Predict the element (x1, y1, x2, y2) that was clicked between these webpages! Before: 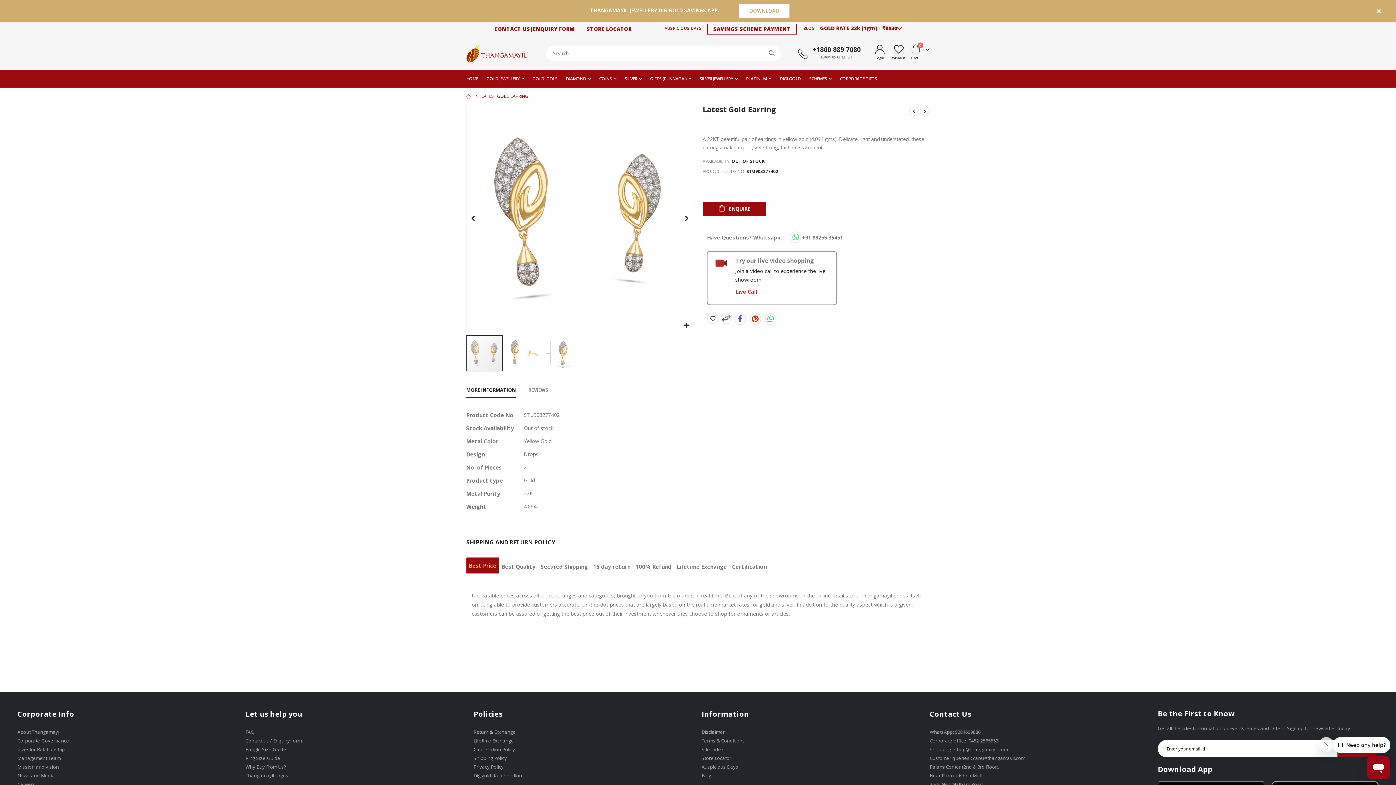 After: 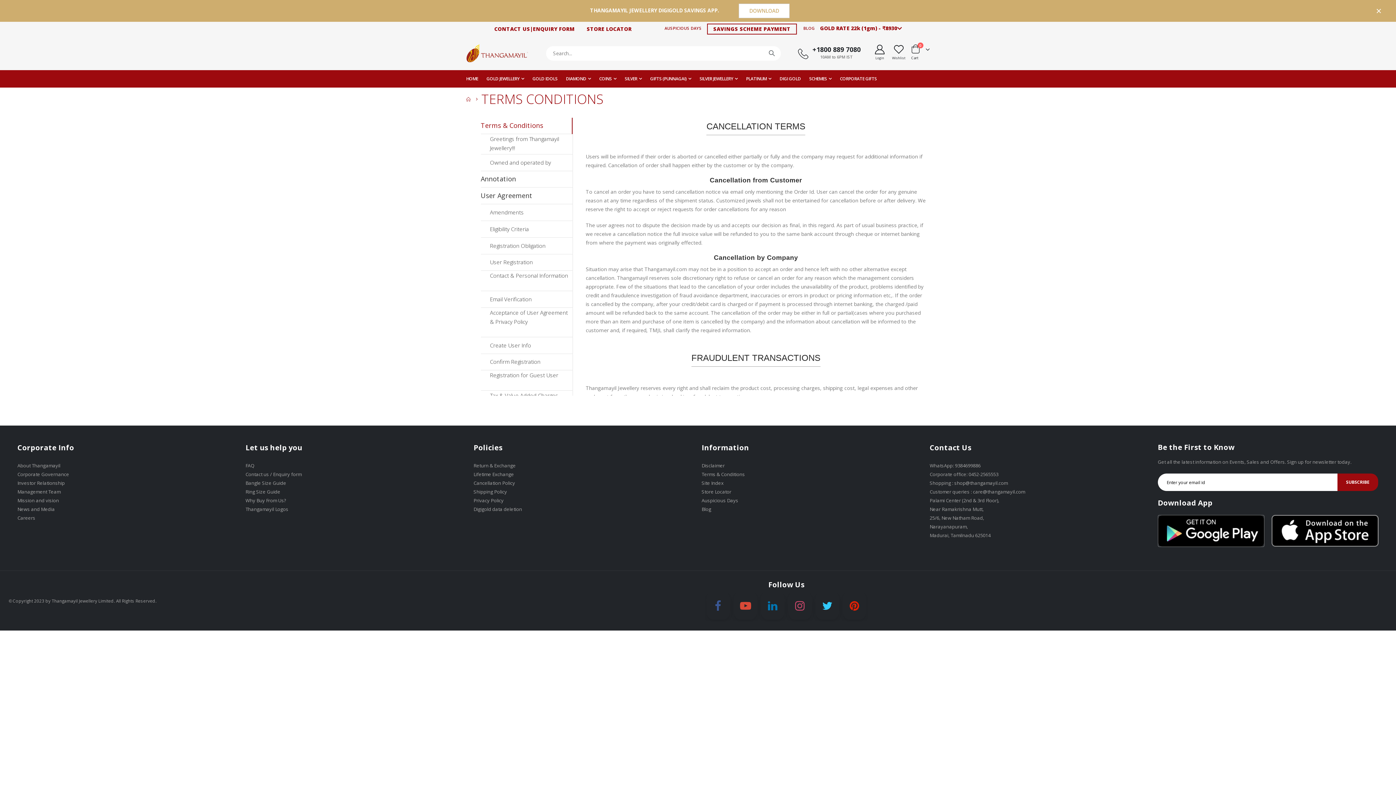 Action: bbox: (473, 746, 515, 753) label: Cancellation Policy